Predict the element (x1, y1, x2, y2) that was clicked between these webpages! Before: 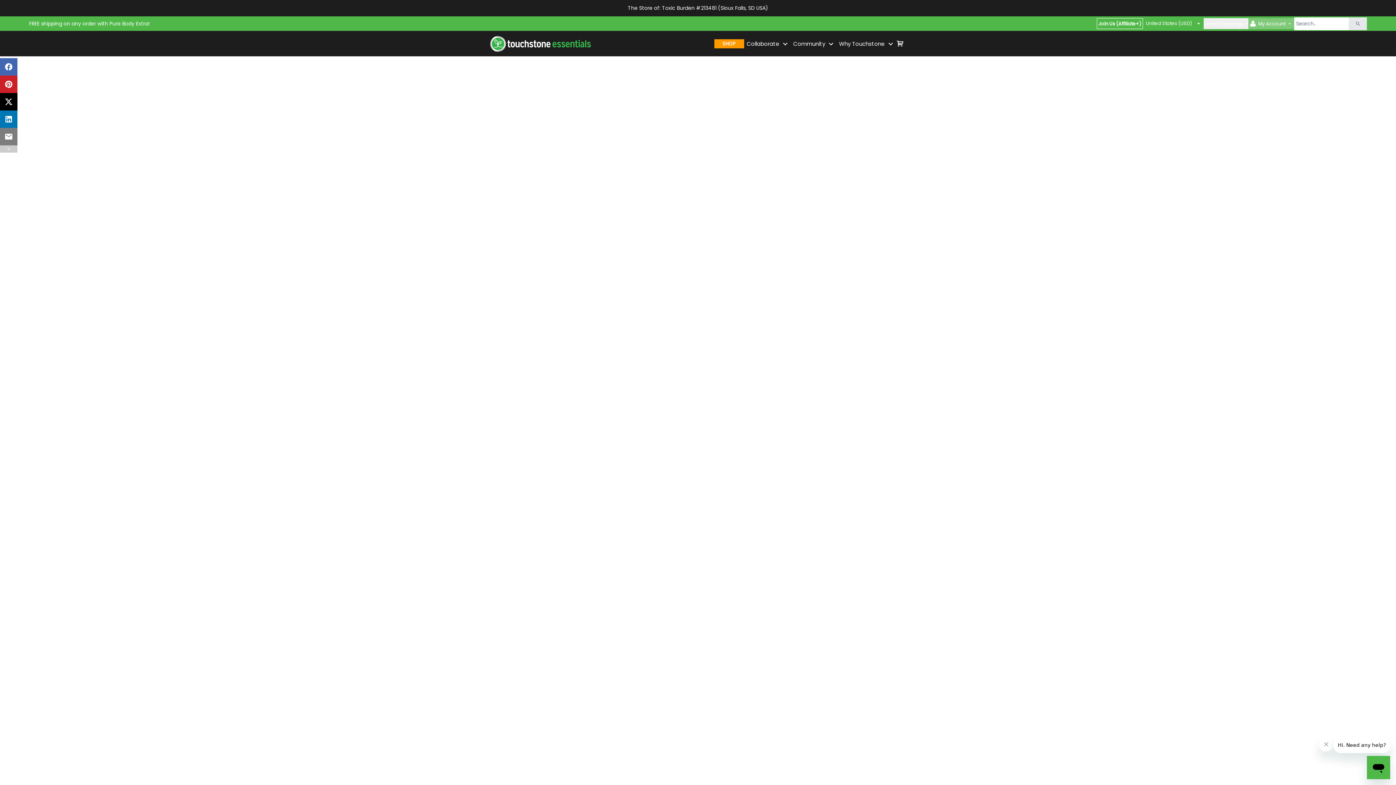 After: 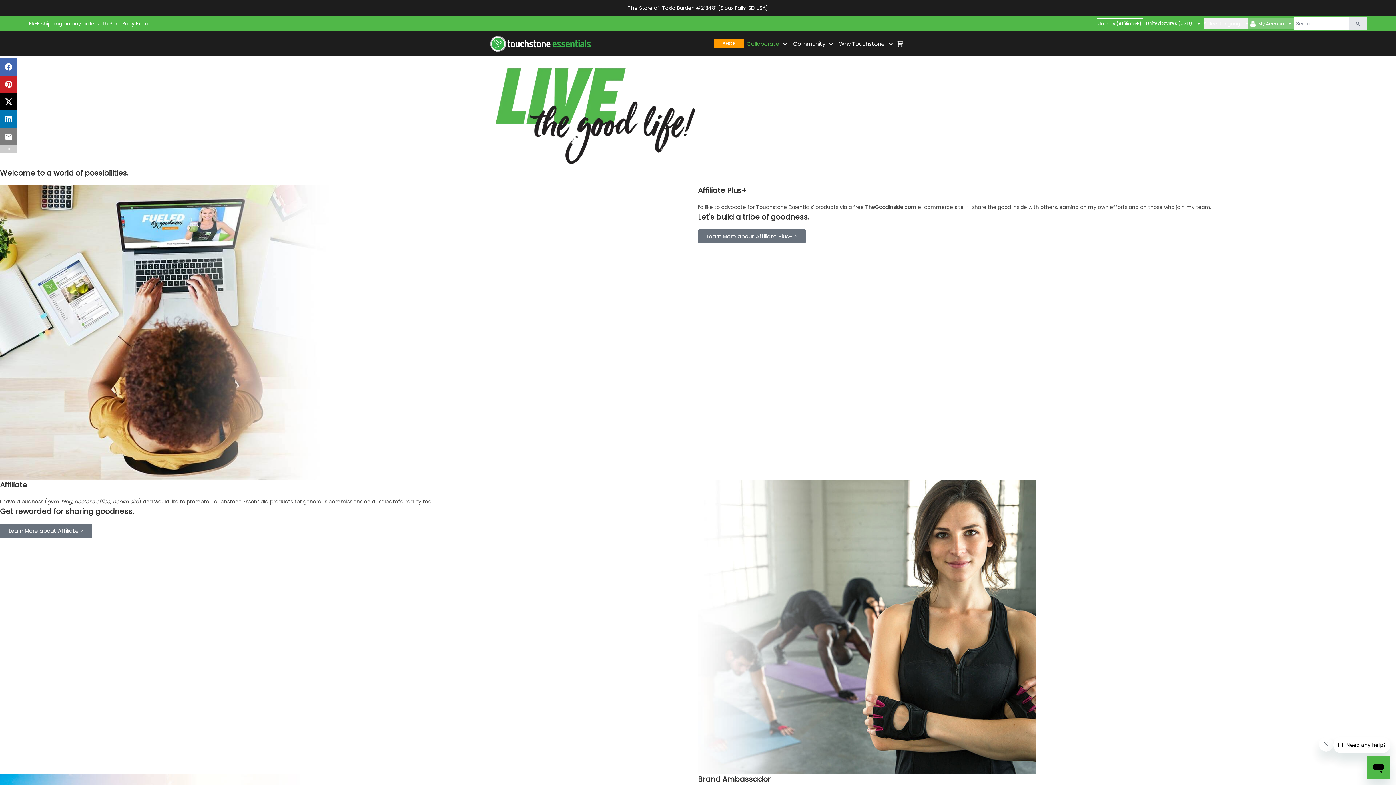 Action: label: Collaborate  bbox: (746, 38, 789, 49)